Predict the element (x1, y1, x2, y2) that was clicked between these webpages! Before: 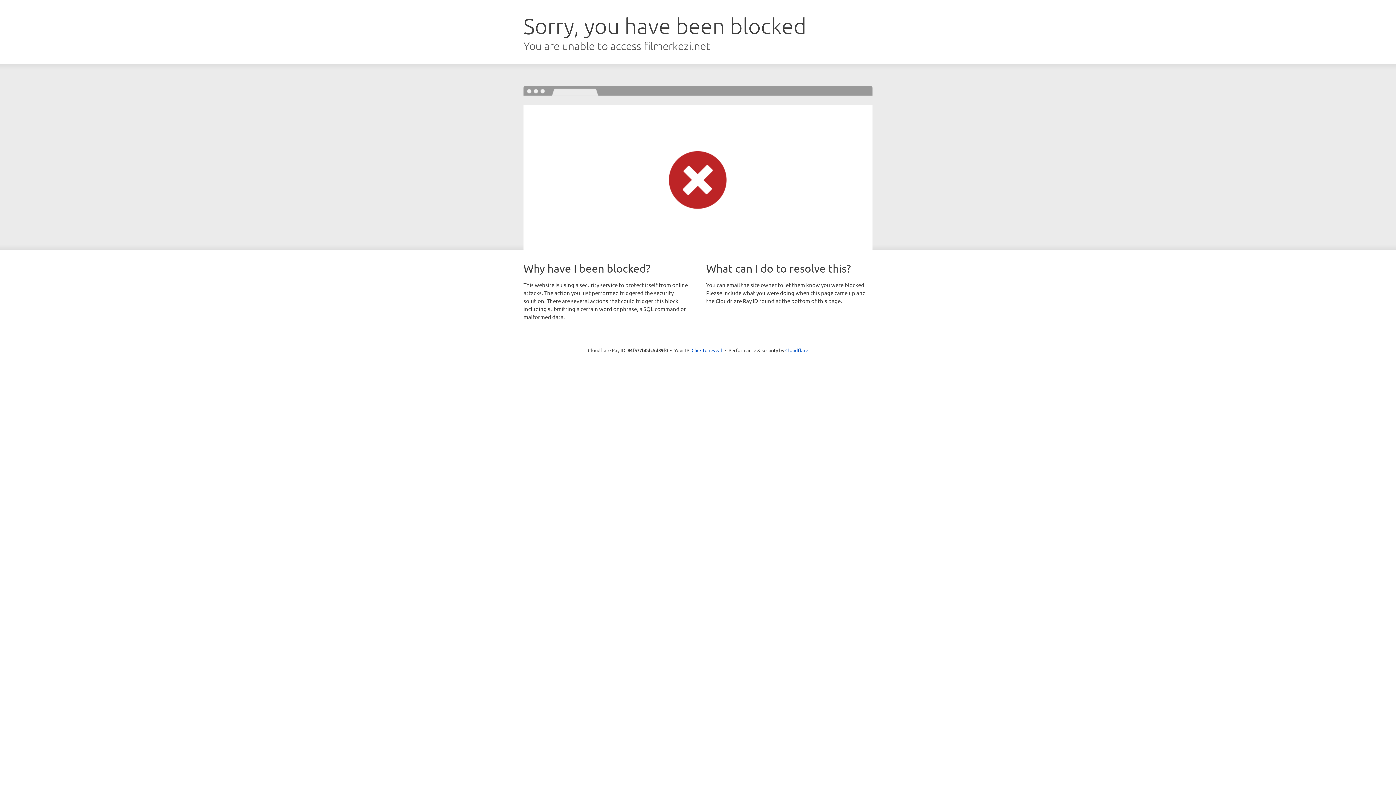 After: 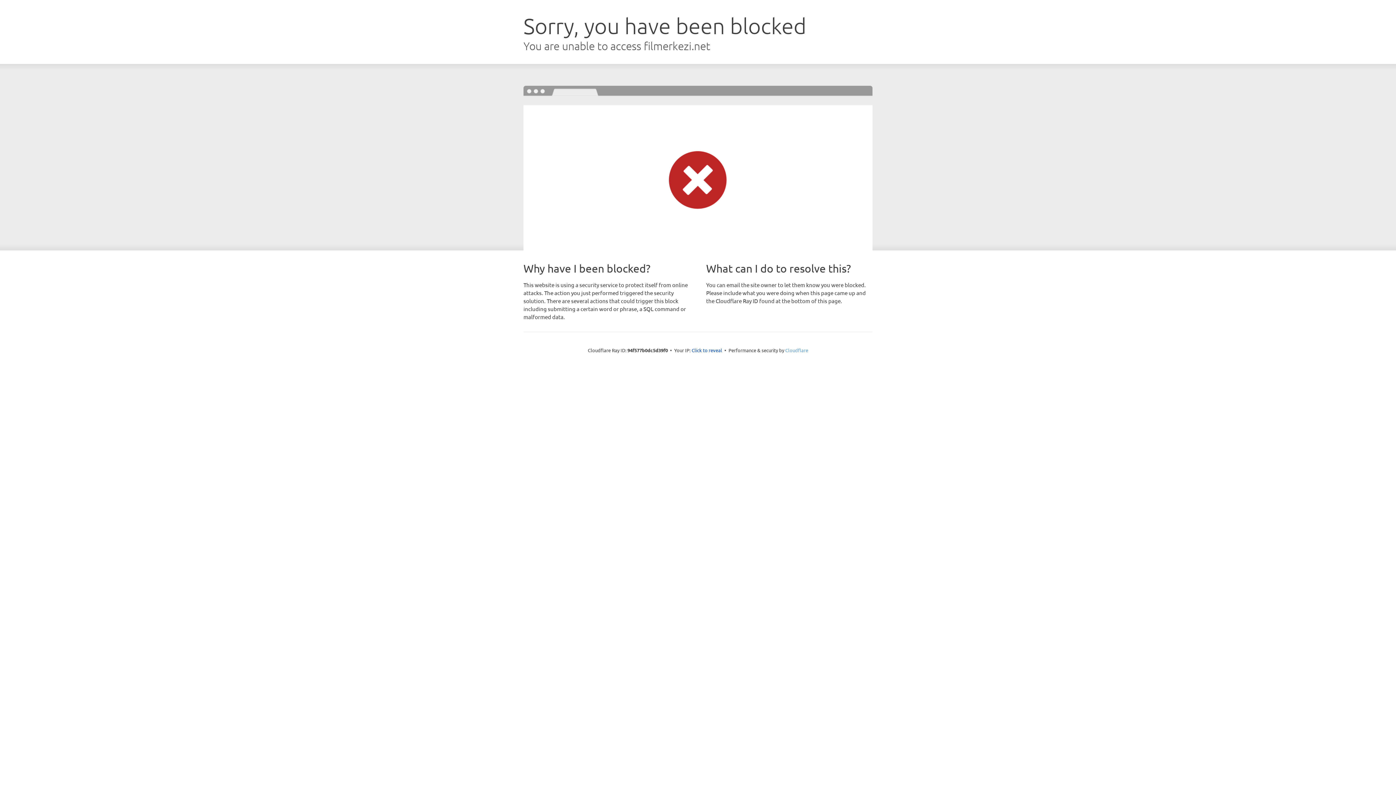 Action: label: Cloudflare bbox: (785, 347, 808, 353)